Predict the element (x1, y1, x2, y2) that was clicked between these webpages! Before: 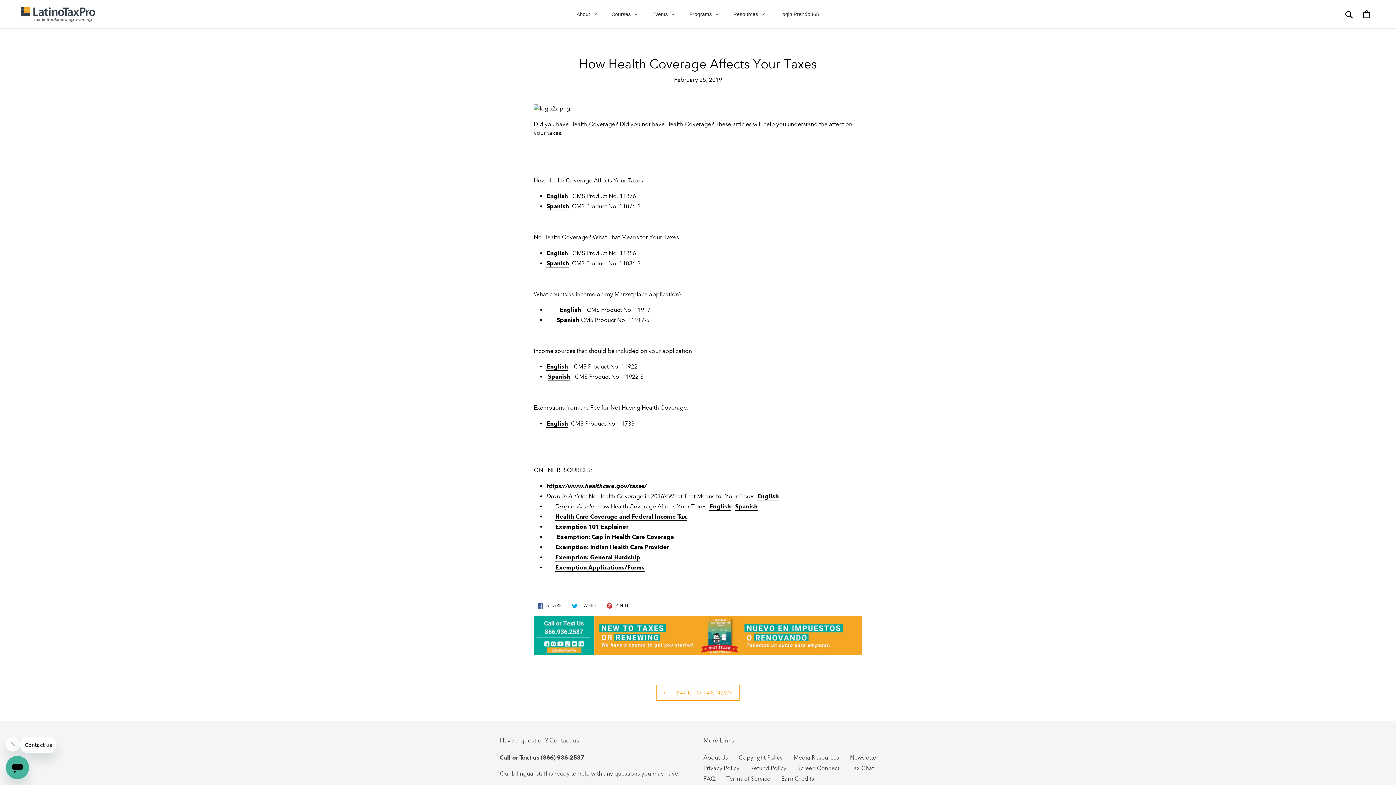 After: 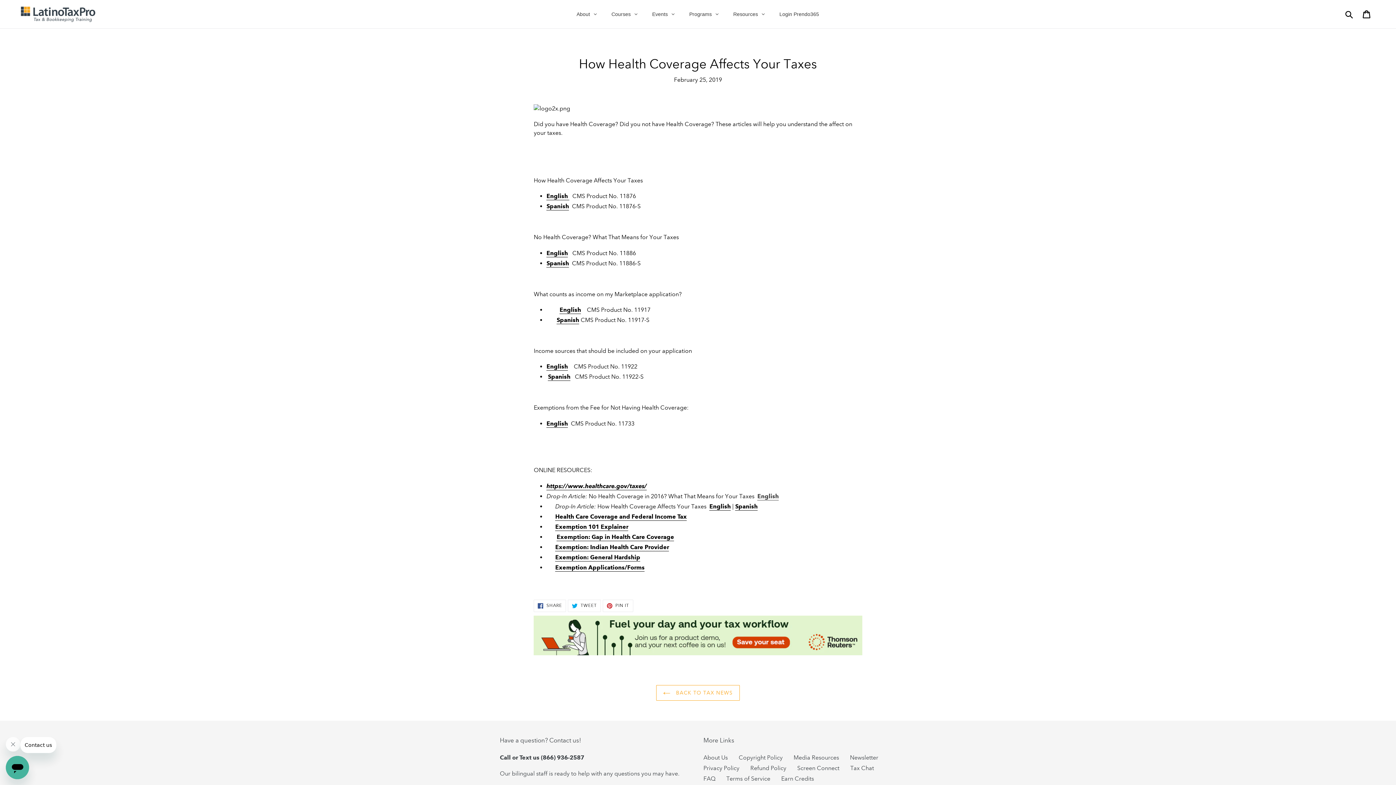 Action: bbox: (757, 492, 779, 500) label: English